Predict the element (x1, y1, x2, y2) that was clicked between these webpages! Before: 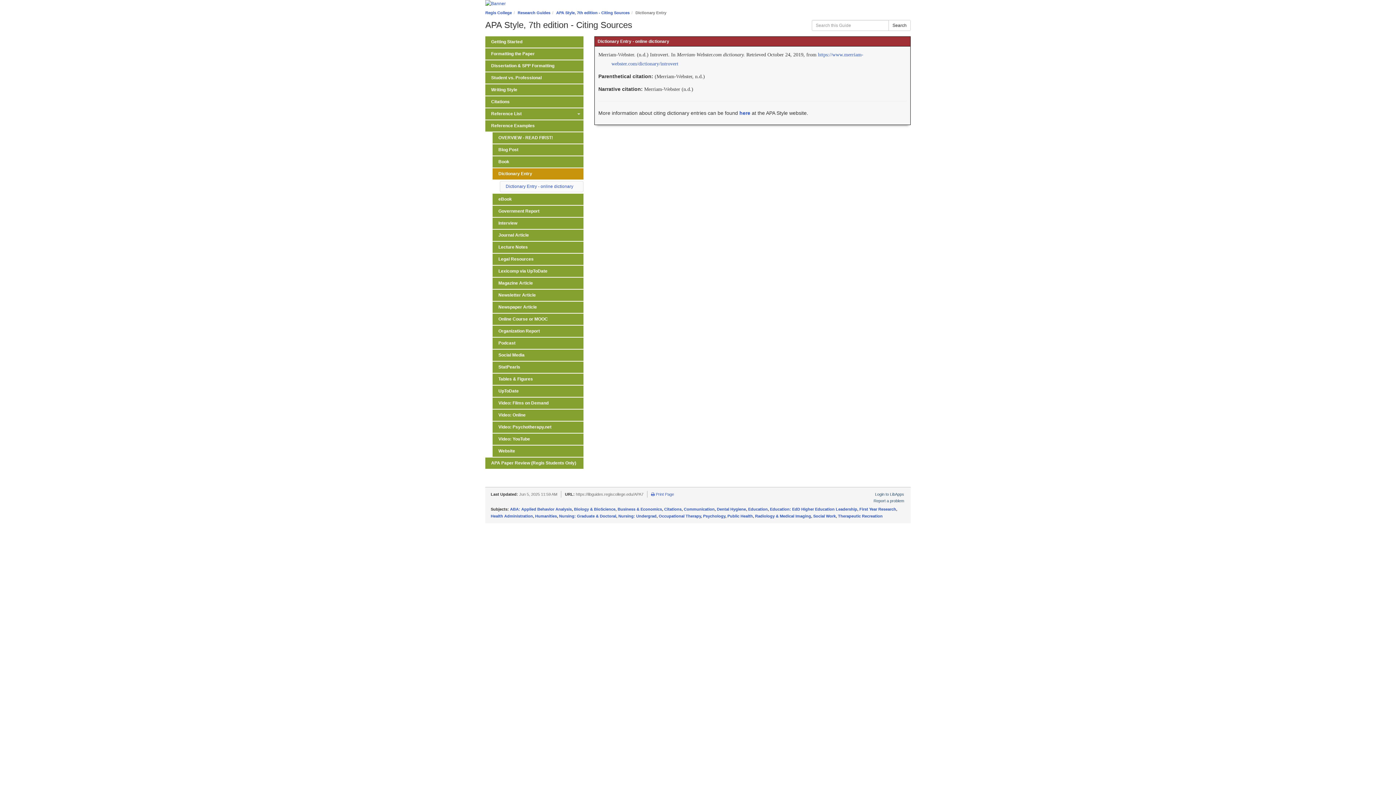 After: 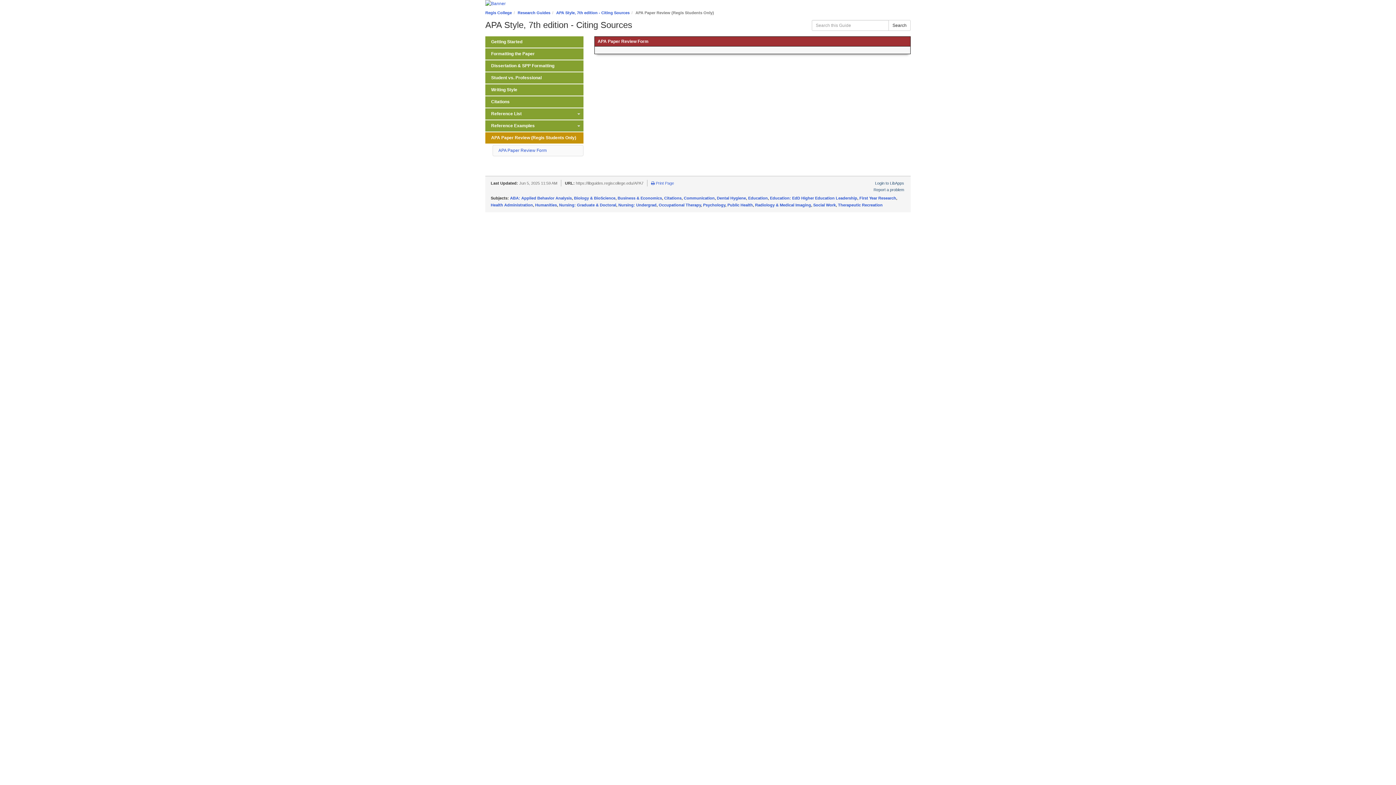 Action: bbox: (485, 457, 583, 469) label: APA Paper Review (Regis Students Only)